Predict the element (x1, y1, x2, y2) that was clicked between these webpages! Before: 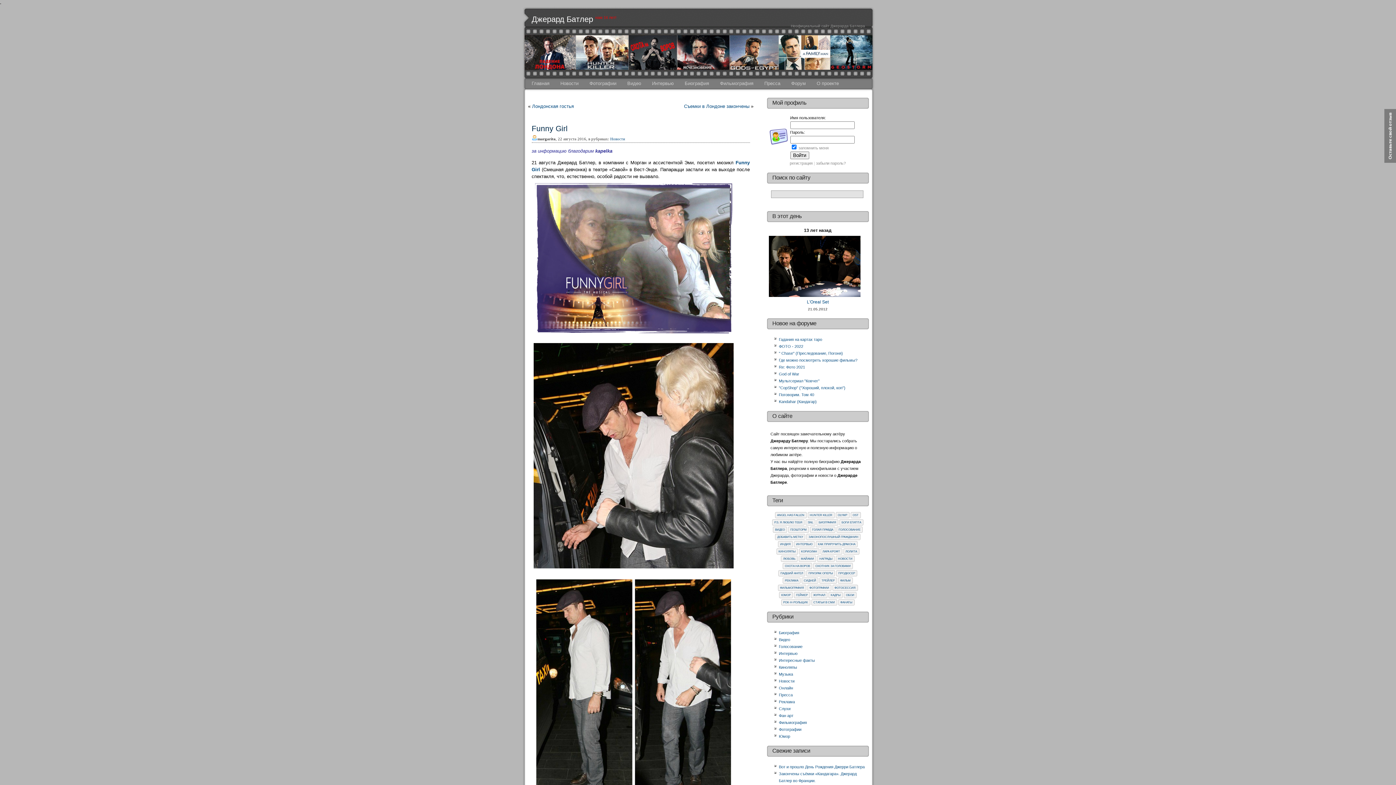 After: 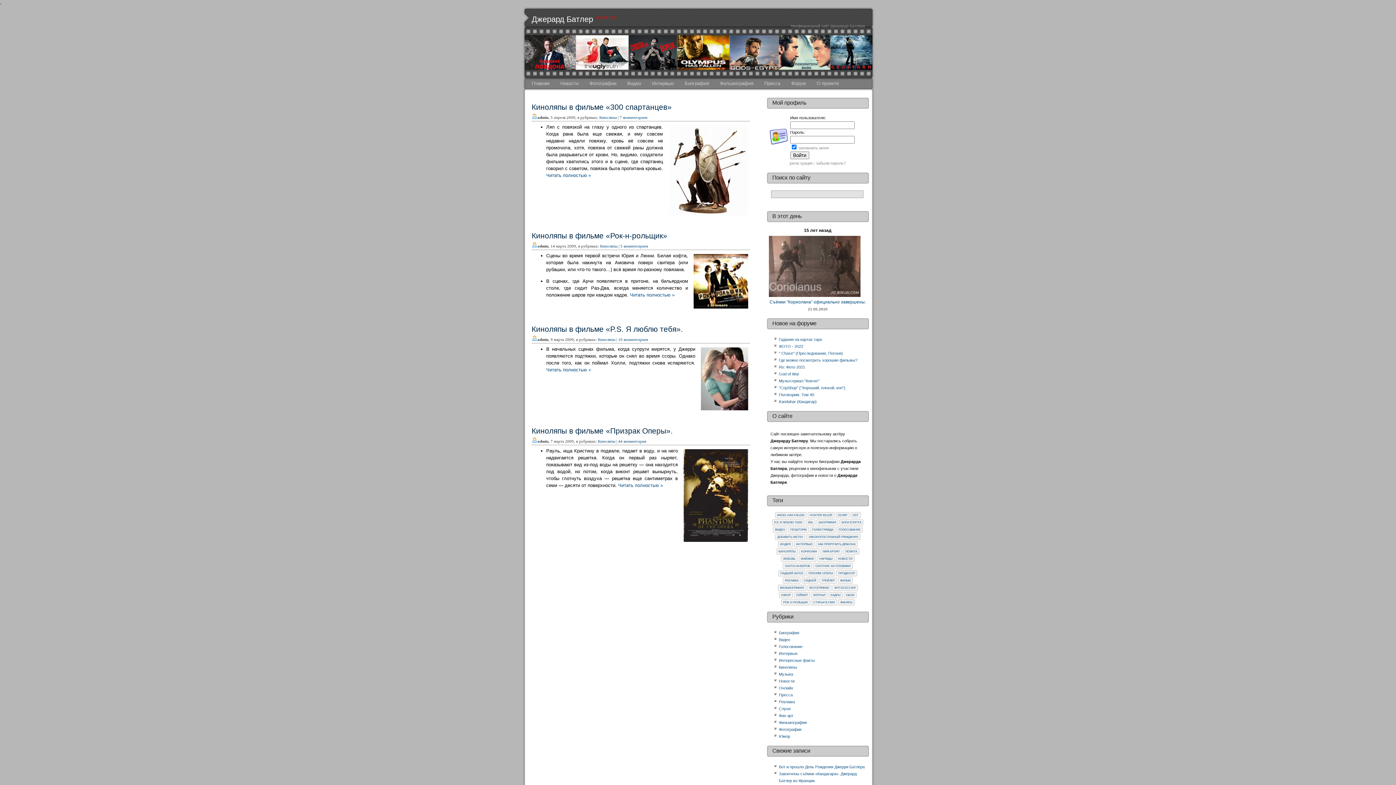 Action: label: Киноляпы (4 элемента) bbox: (776, 548, 798, 554)